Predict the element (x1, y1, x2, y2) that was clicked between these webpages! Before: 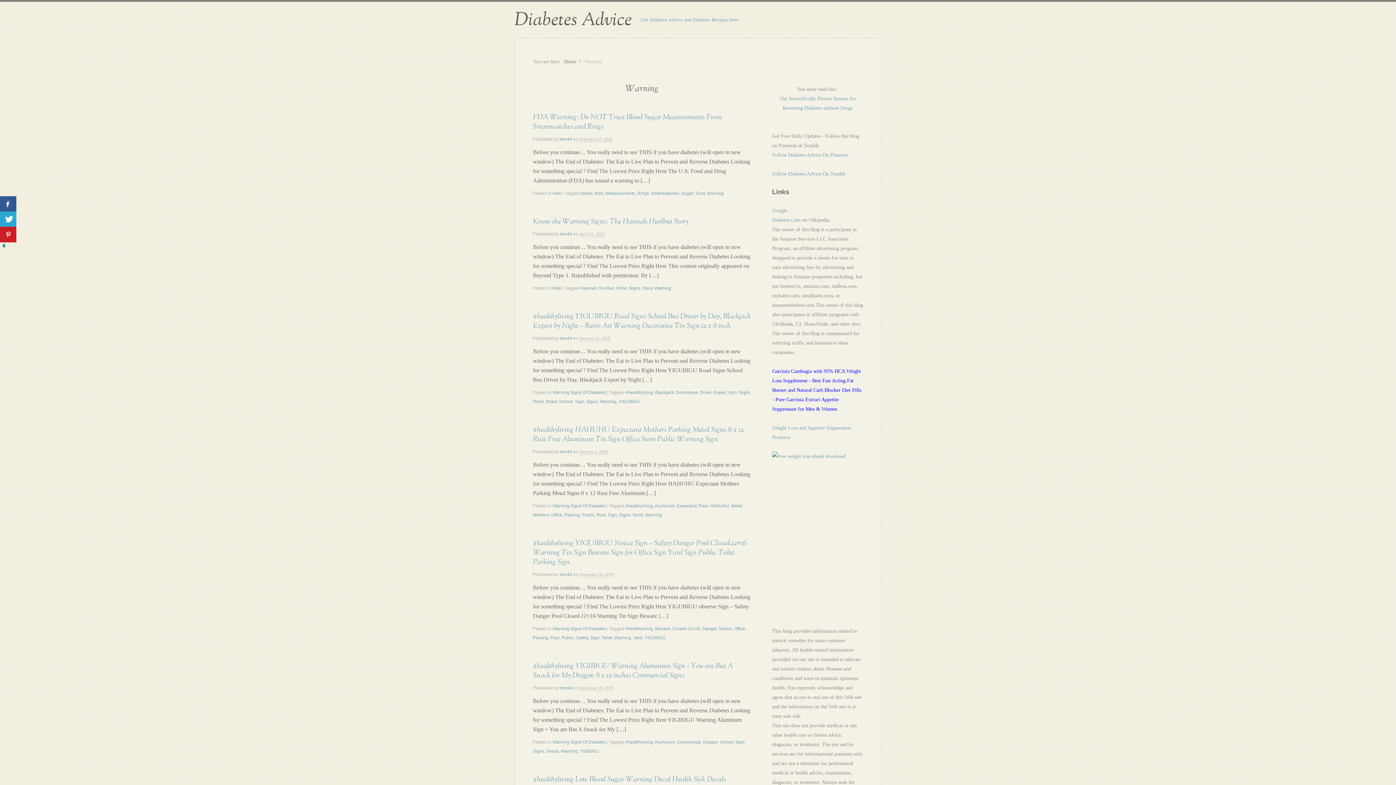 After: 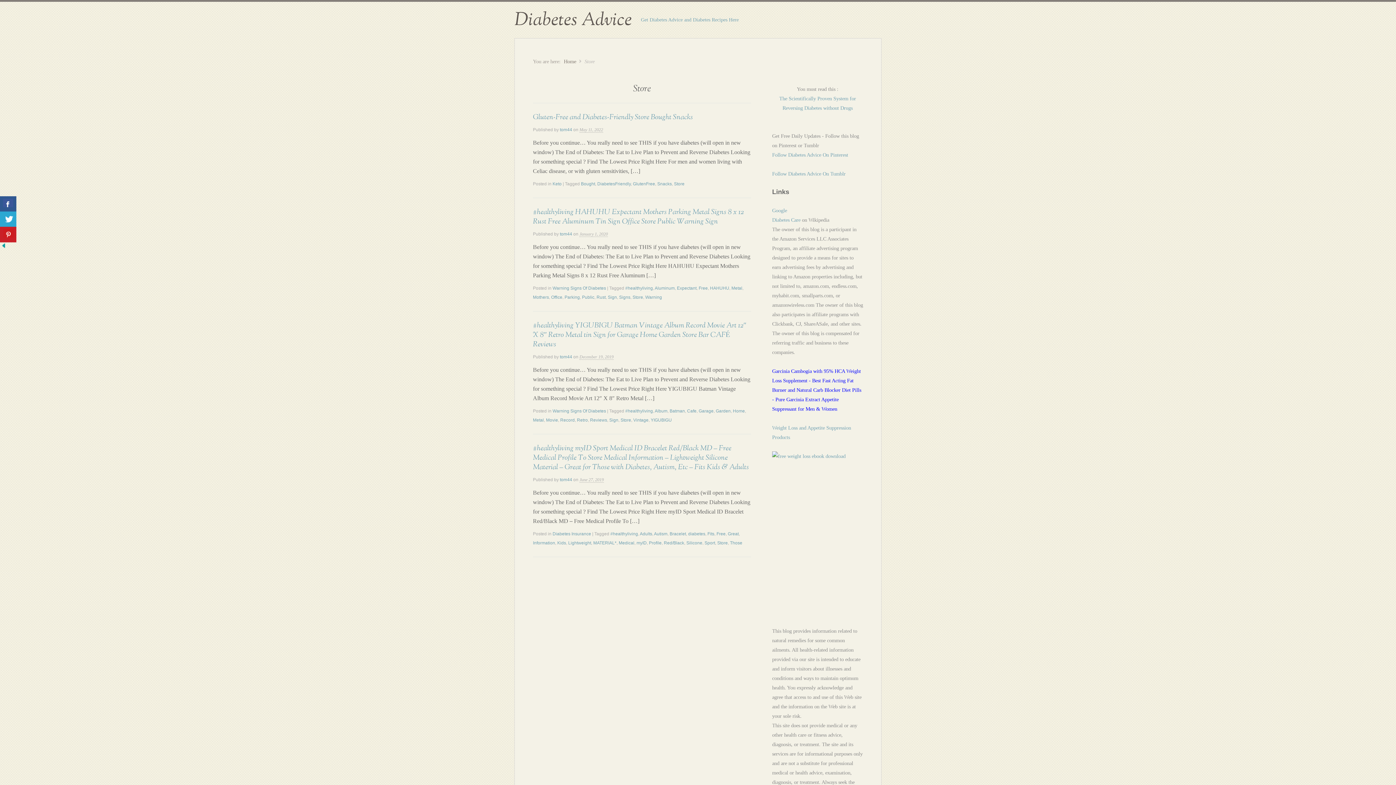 Action: label: Store bbox: (632, 512, 643, 517)